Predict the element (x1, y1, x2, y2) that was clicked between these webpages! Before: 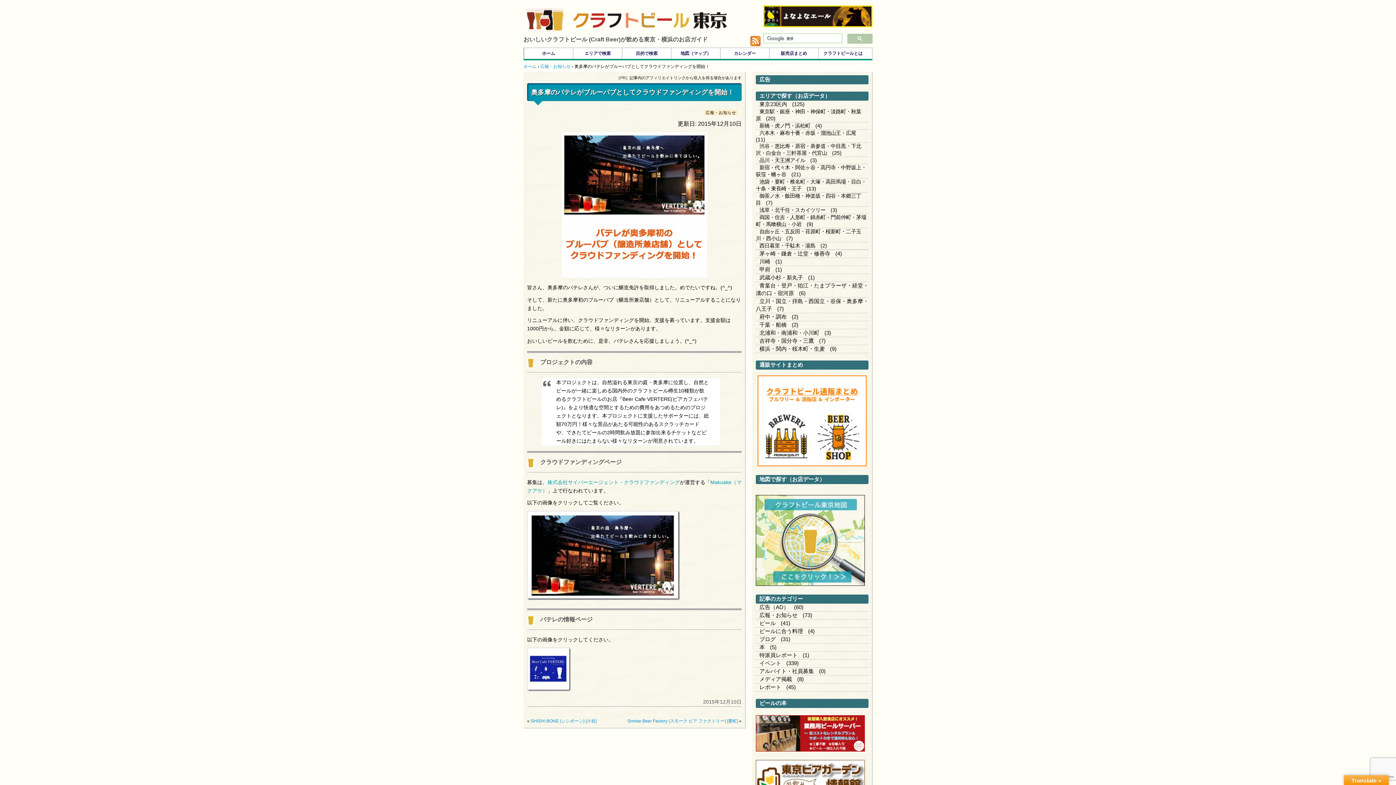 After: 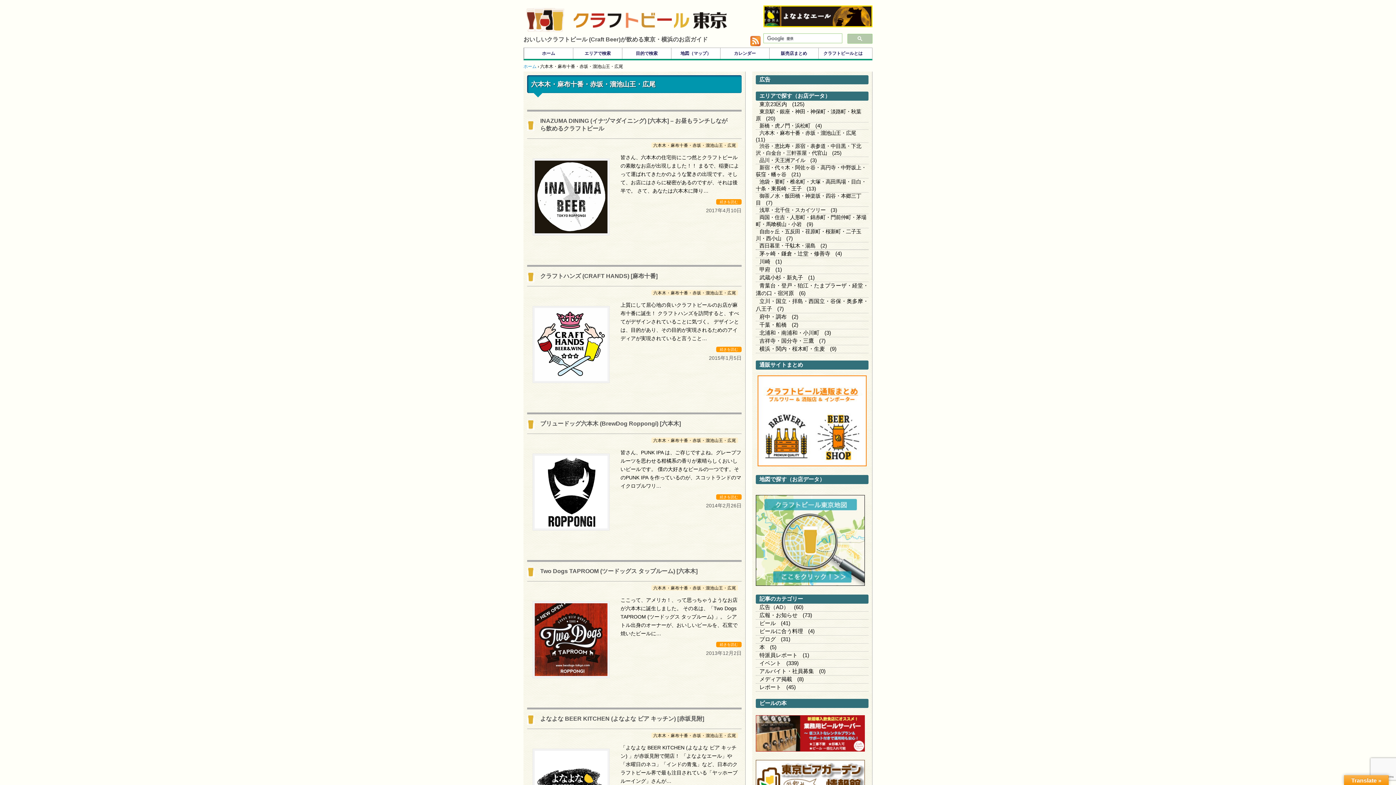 Action: label: 六本木・麻布十番・赤坂・溜池山王・広尾 bbox: (756, 128, 860, 137)